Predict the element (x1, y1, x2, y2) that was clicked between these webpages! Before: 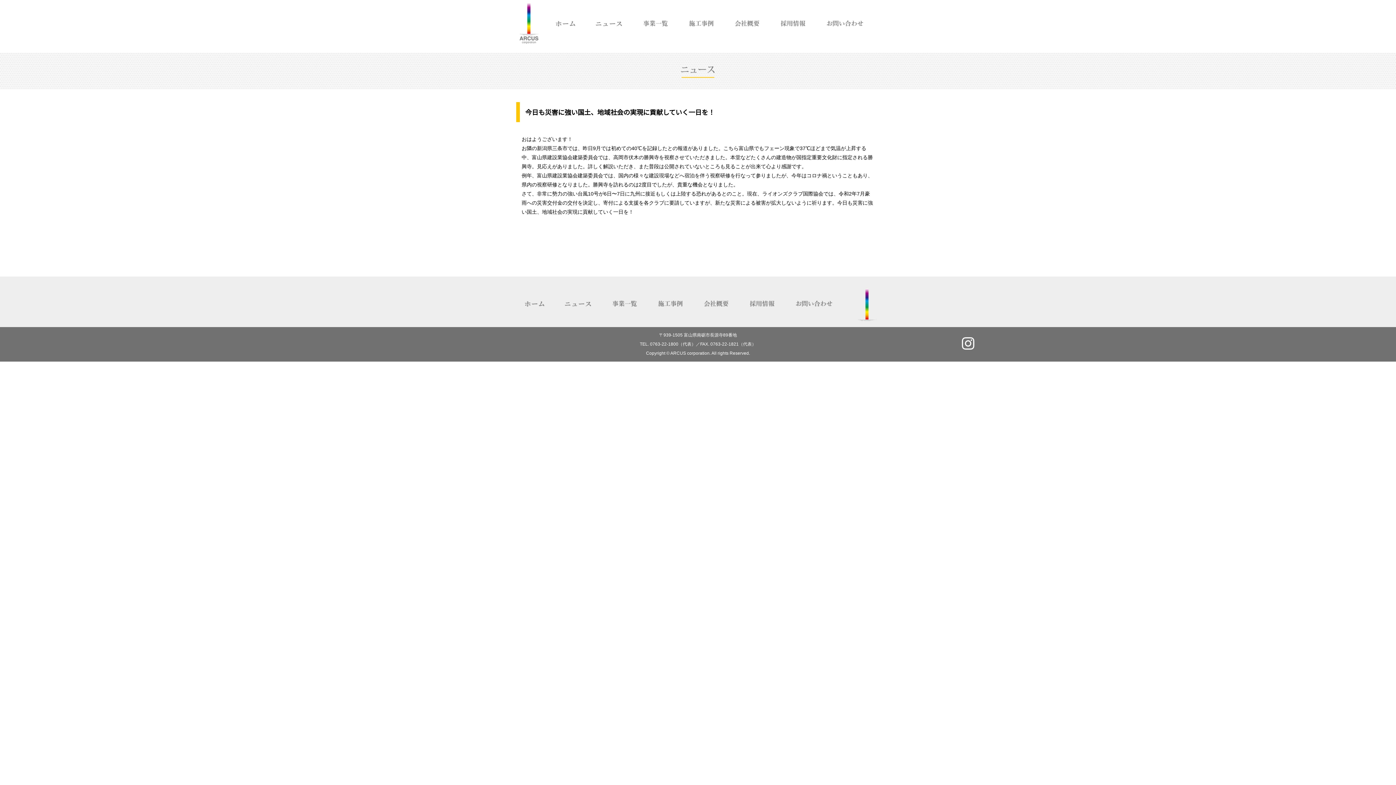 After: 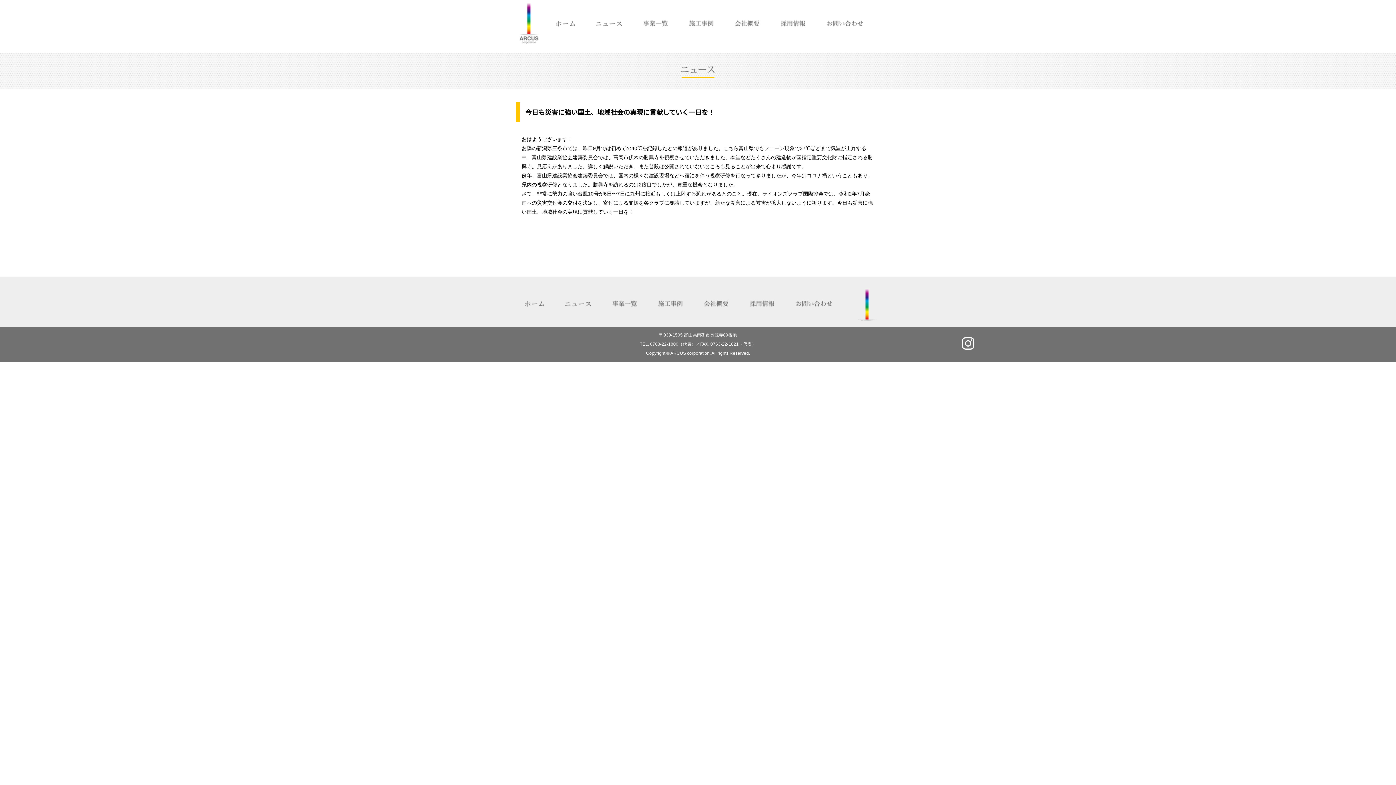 Action: bbox: (959, 348, 977, 353)